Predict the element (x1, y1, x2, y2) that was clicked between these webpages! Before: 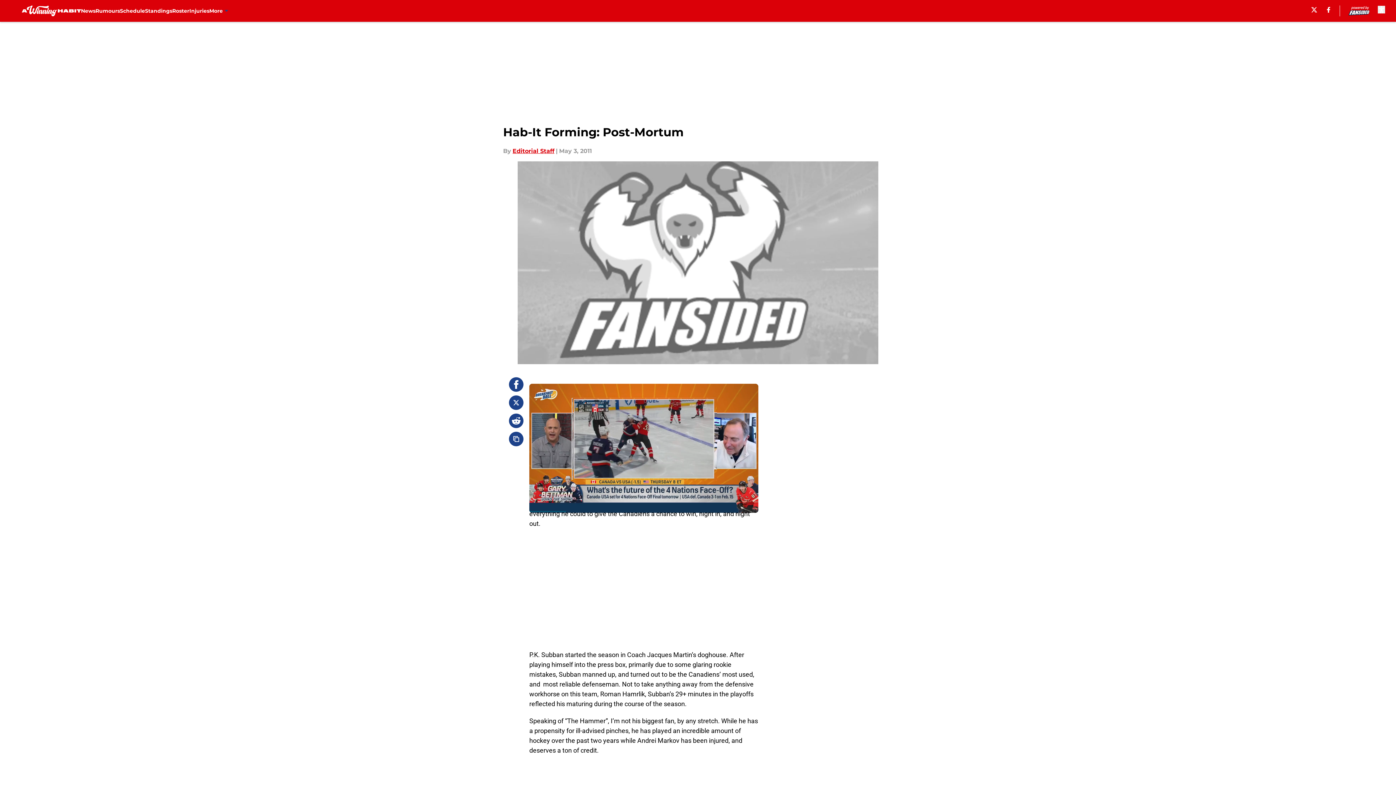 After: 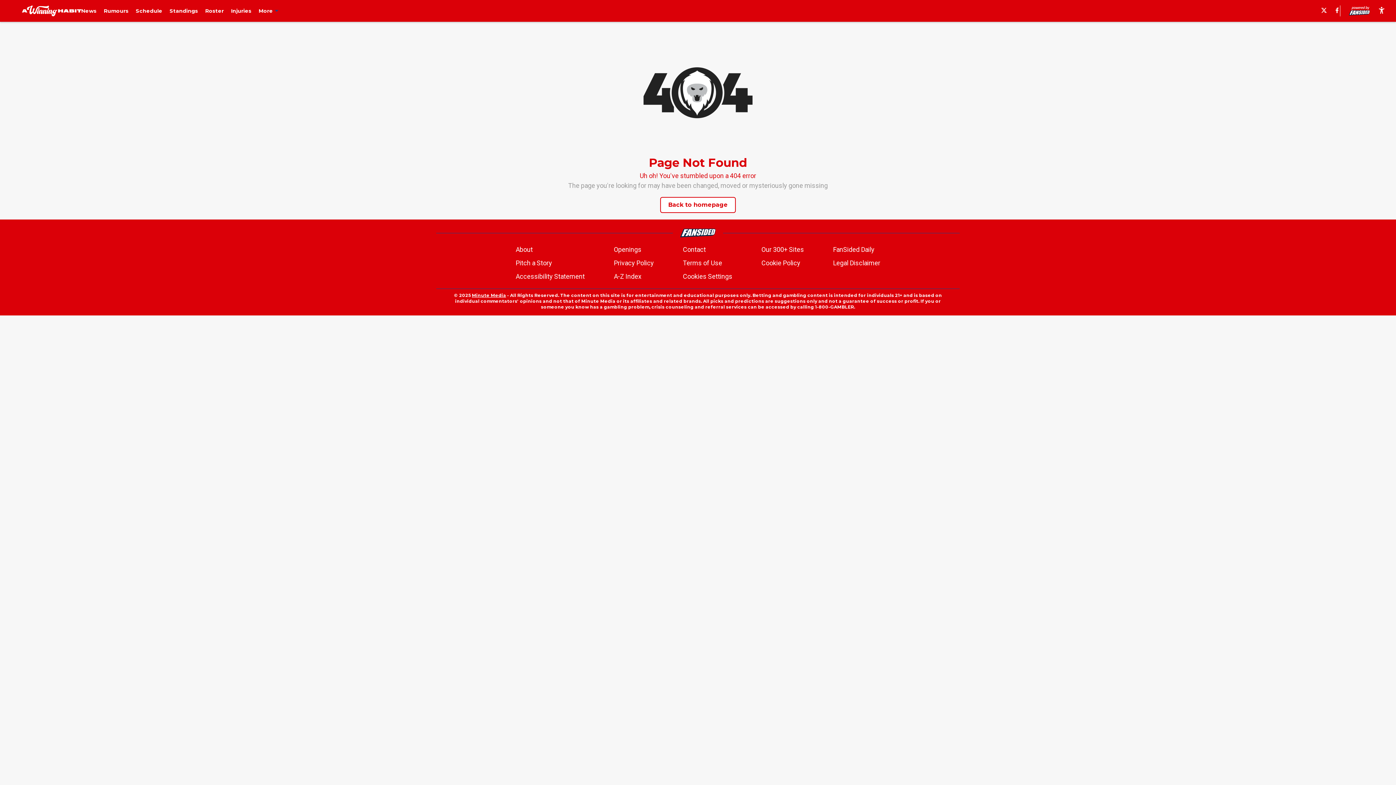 Action: label: Editorial Staff bbox: (512, 146, 554, 155)